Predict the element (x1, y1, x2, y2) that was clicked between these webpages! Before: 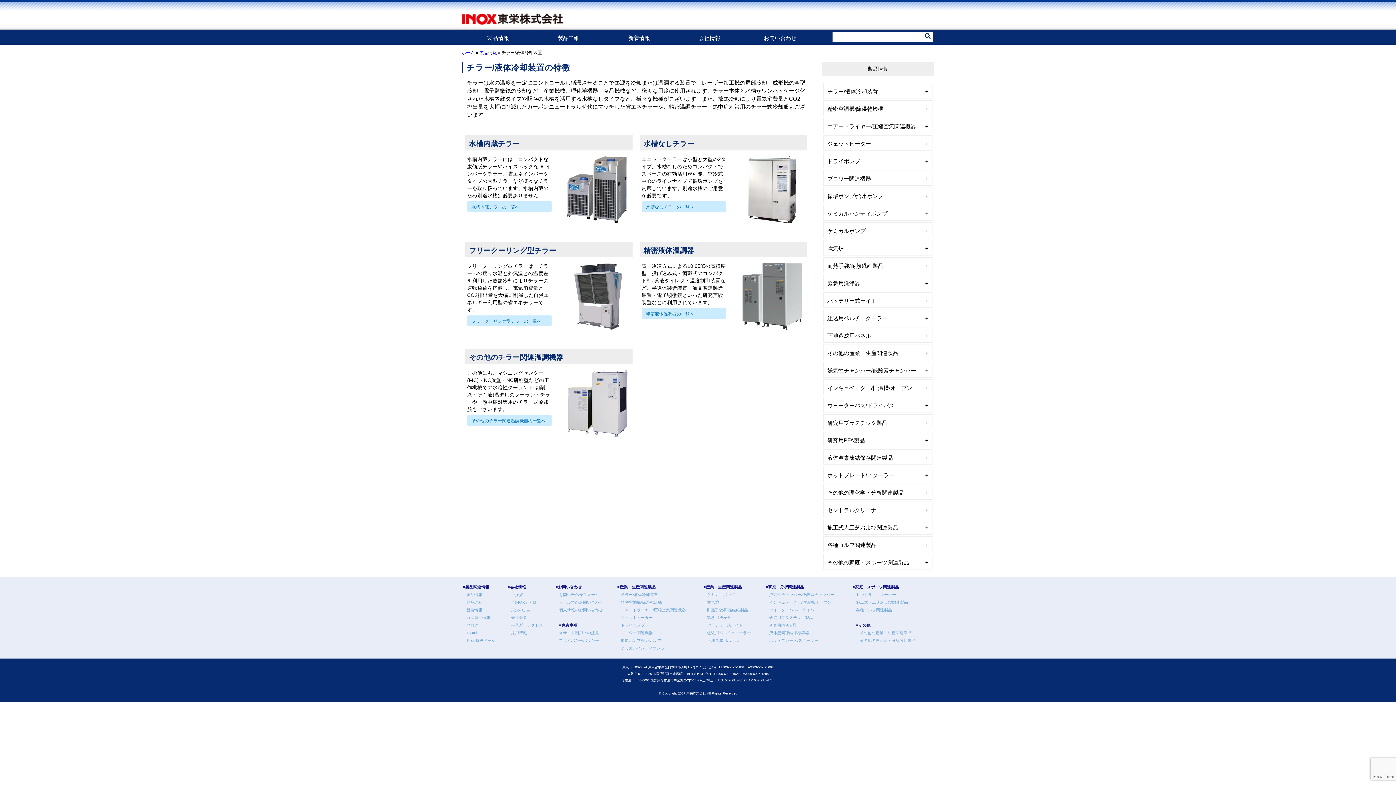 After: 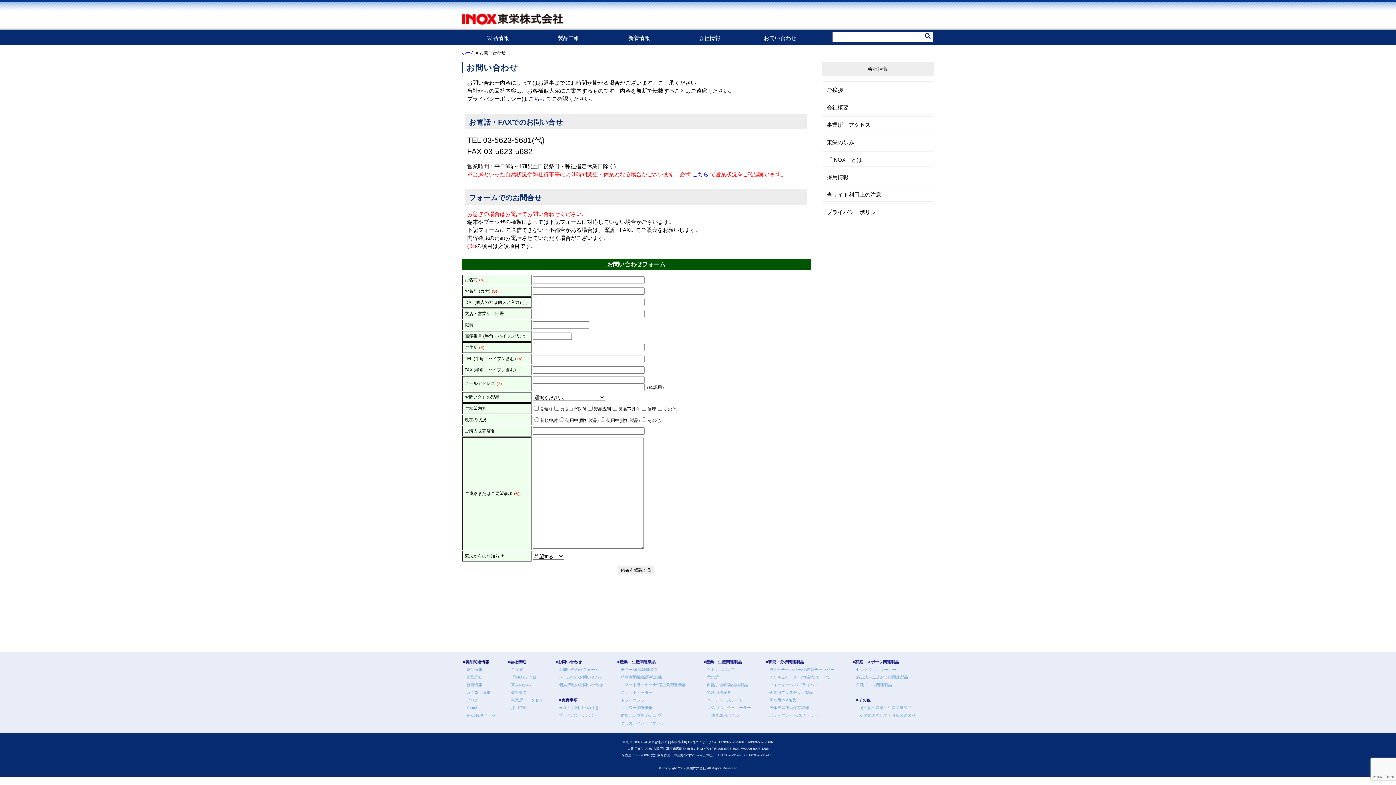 Action: label: お問い合わせフォーム bbox: (559, 592, 599, 597)